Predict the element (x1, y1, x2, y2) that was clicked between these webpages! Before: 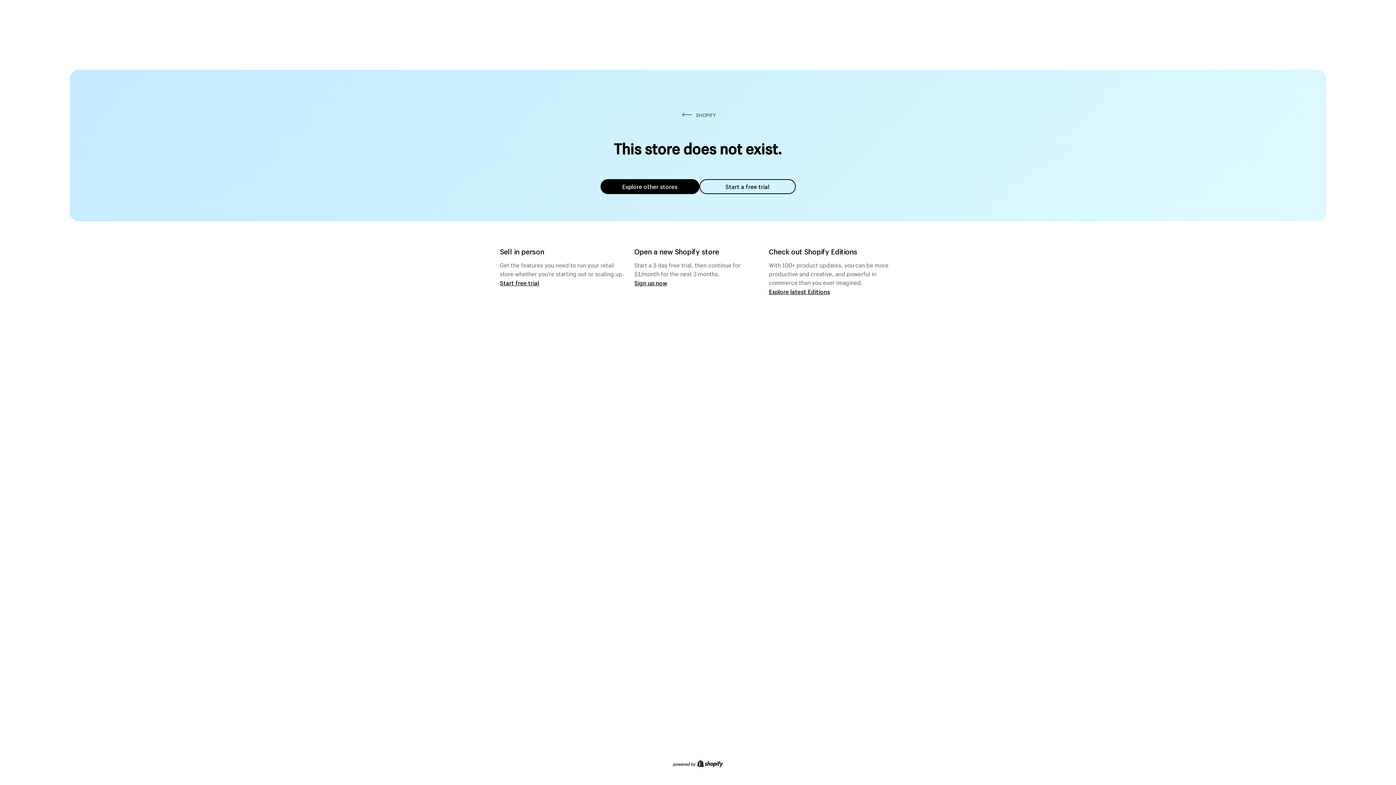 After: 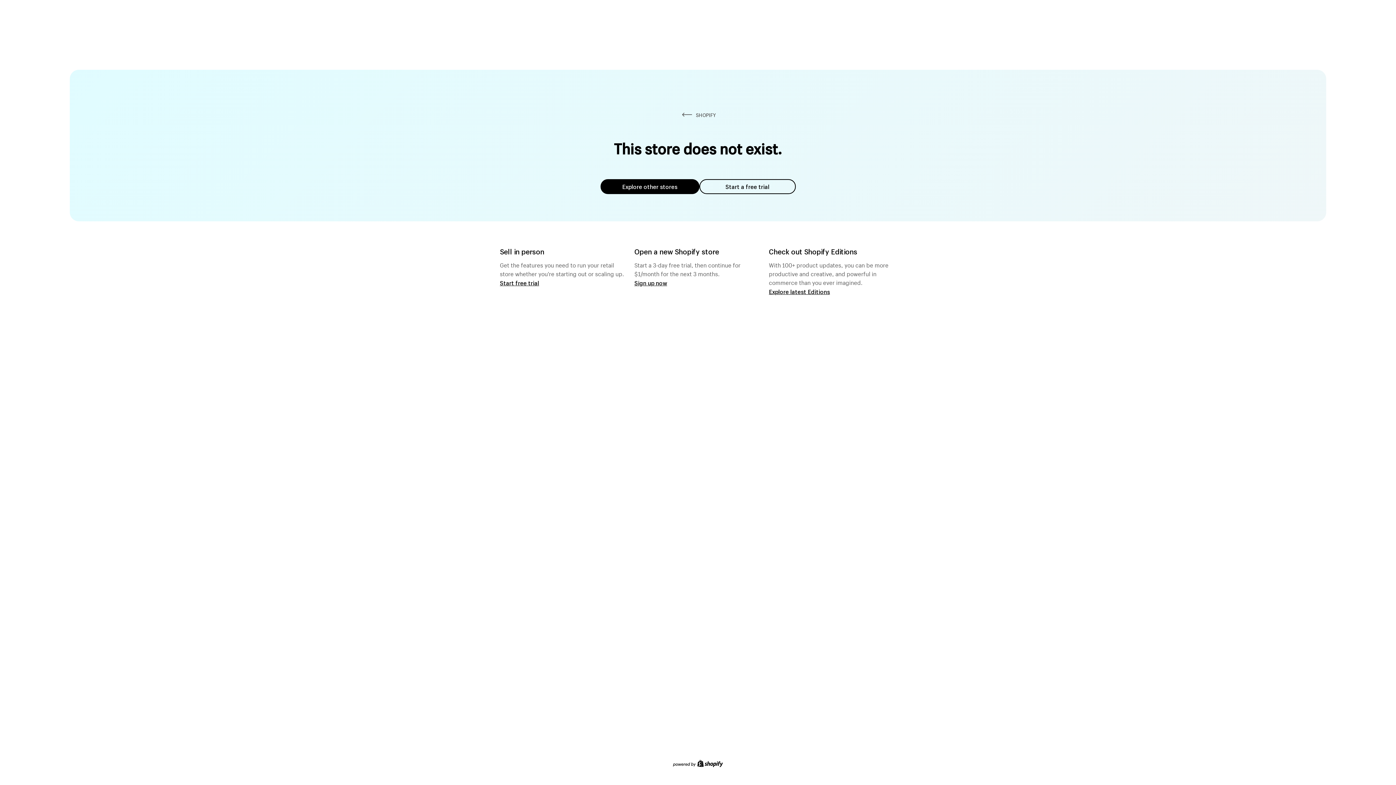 Action: label: Explore other stores bbox: (600, 179, 699, 194)